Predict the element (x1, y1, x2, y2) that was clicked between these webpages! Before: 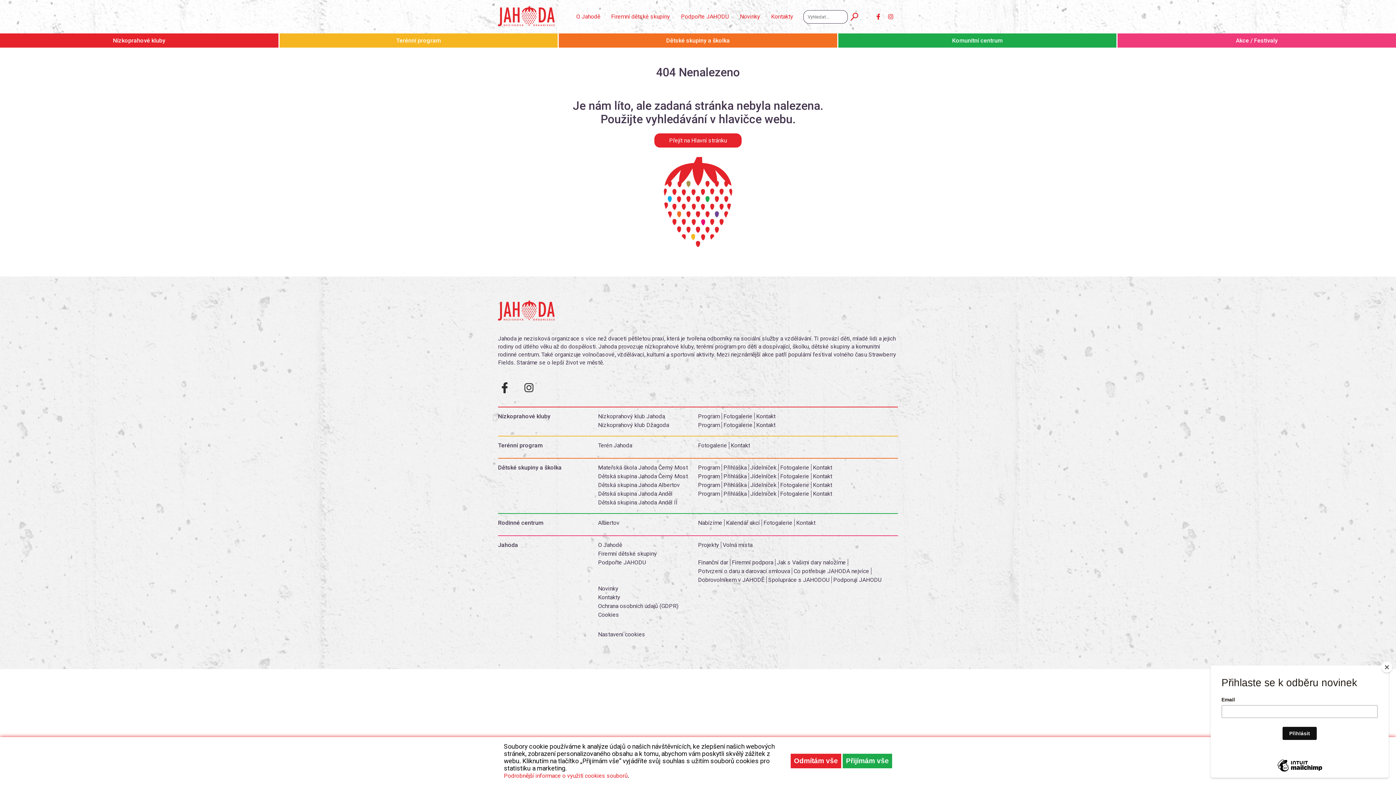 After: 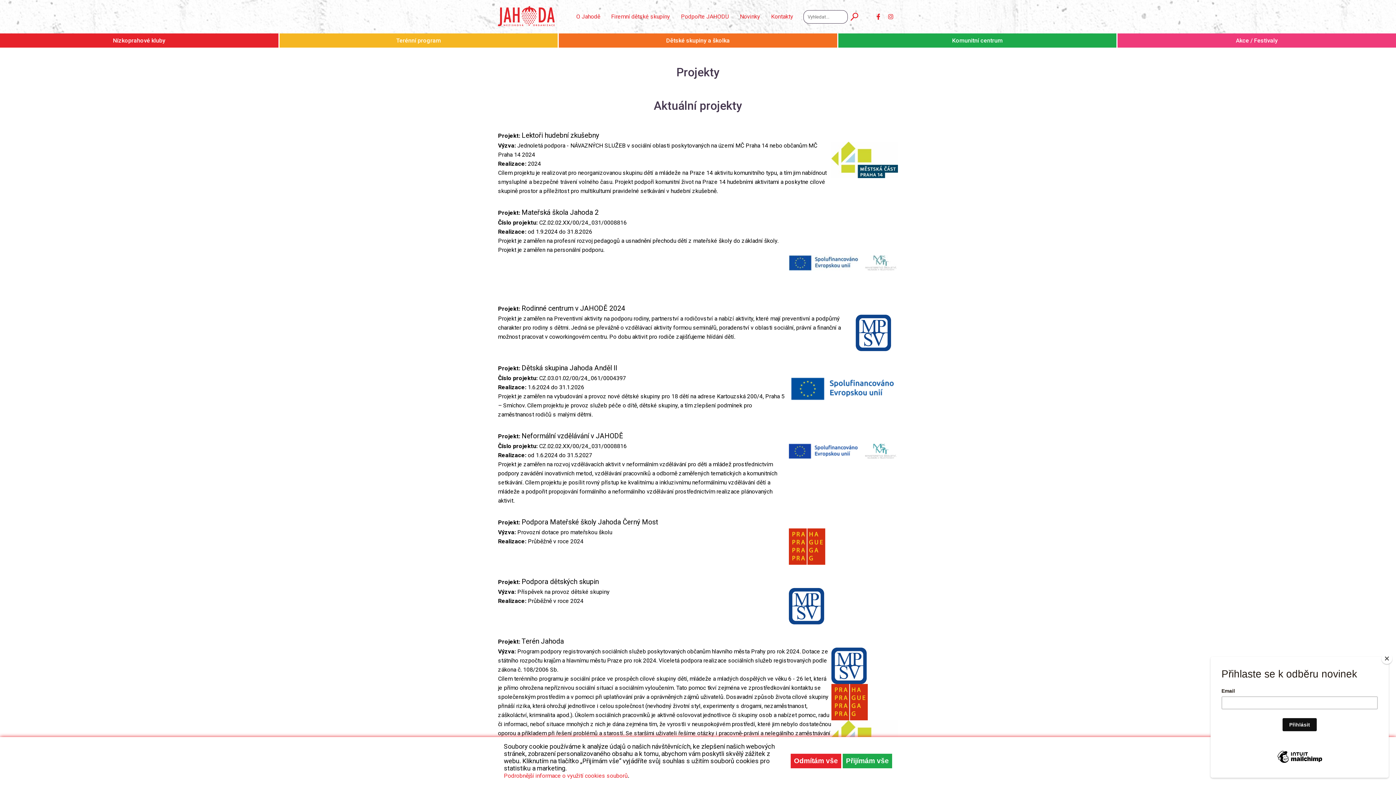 Action: bbox: (698, 541, 721, 548) label: Projekty